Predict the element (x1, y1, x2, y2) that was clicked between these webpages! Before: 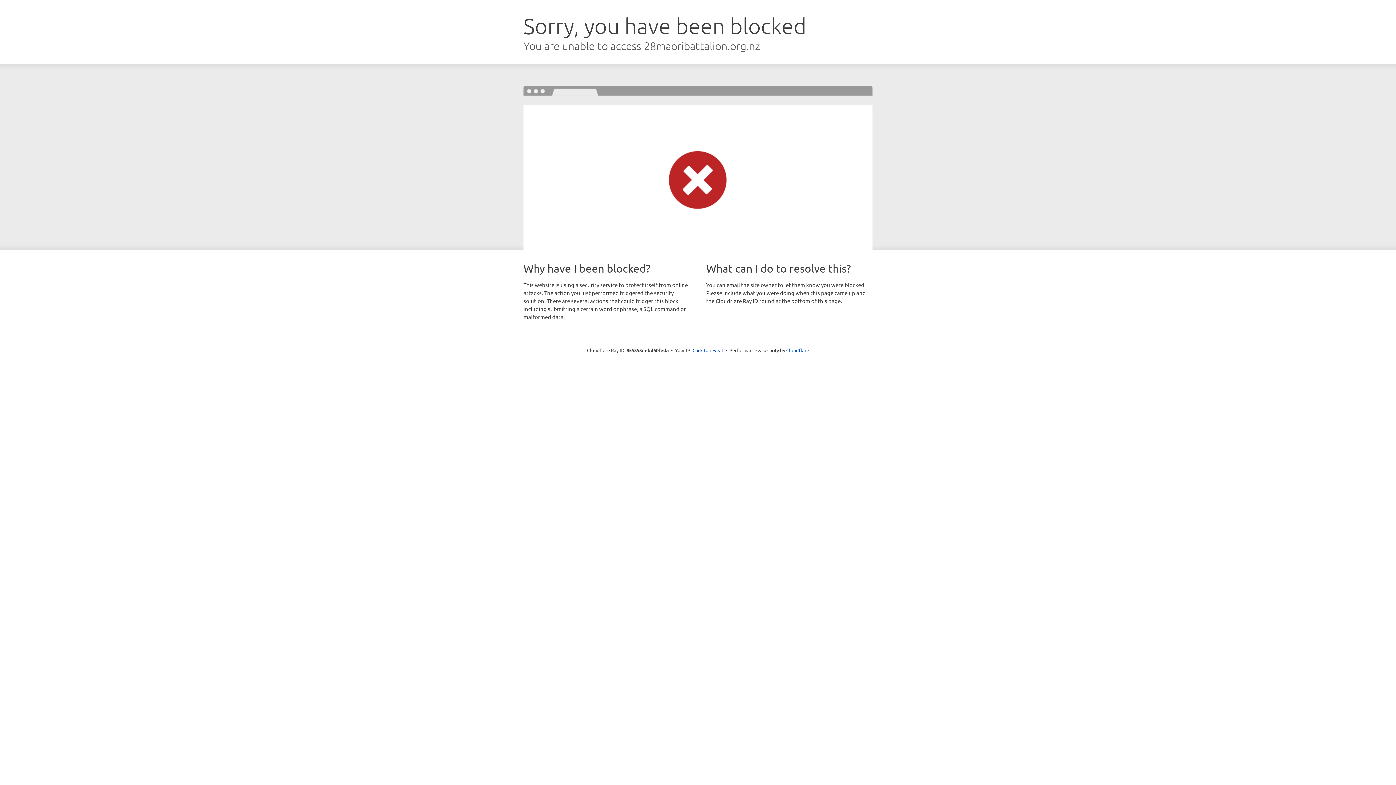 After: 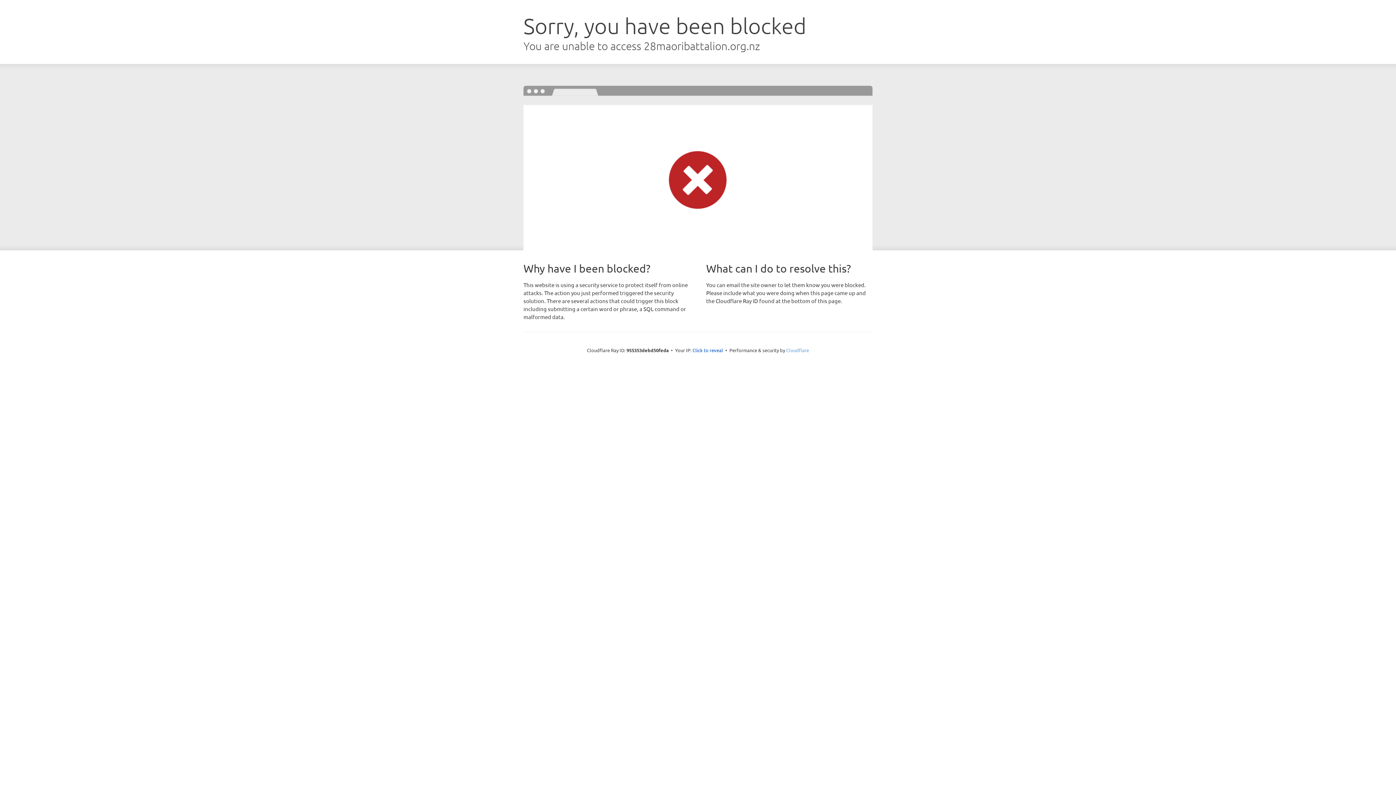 Action: label: Cloudflare bbox: (786, 347, 809, 353)